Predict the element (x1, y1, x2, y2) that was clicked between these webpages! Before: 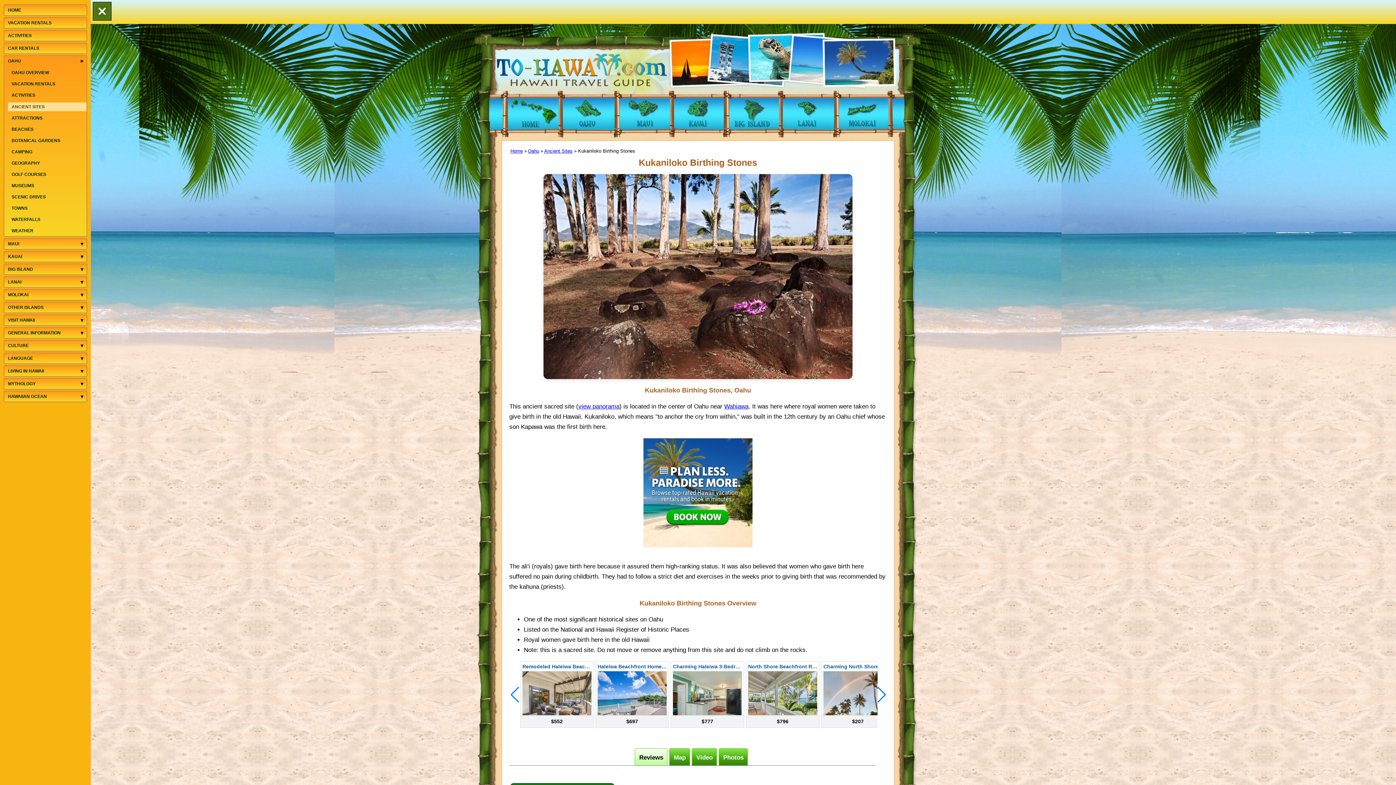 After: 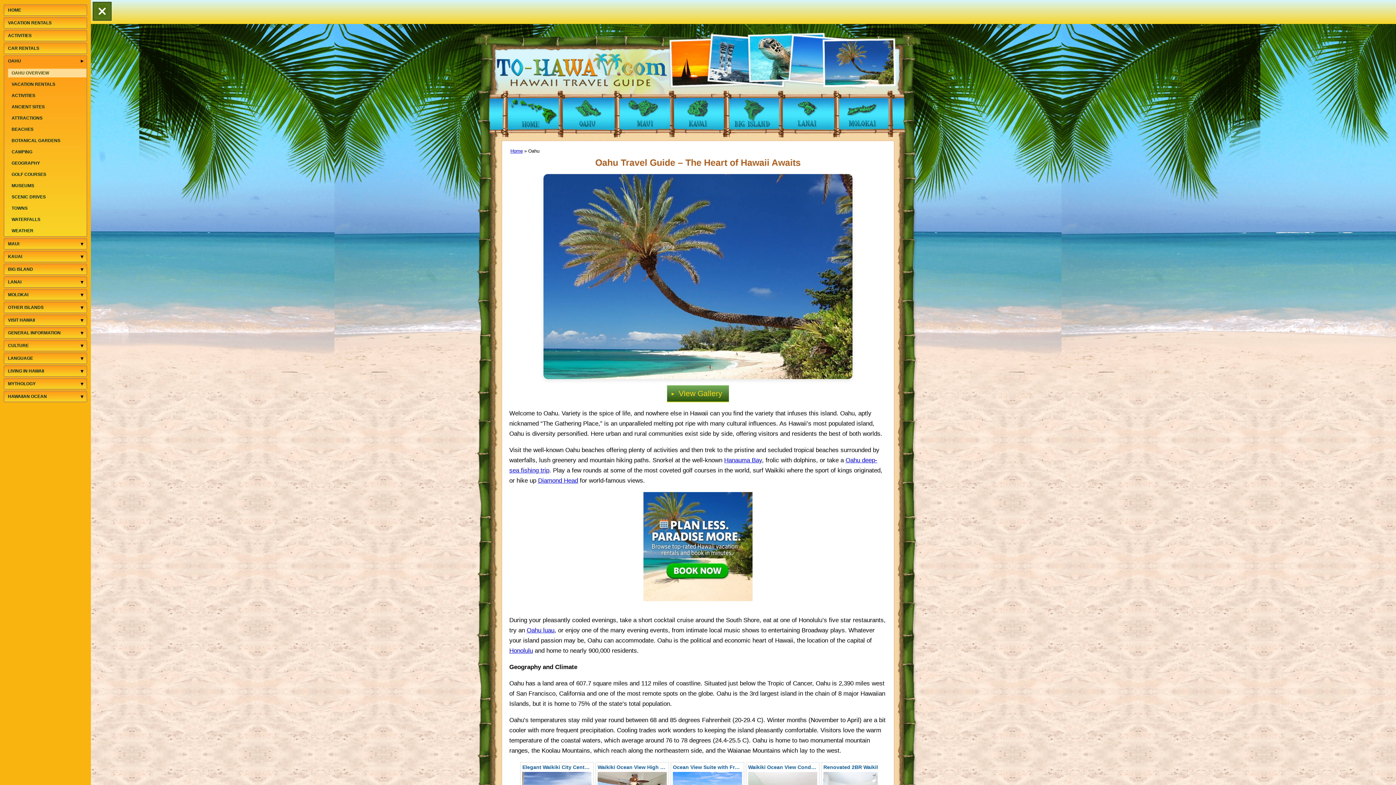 Action: label: OAHU OVERVIEW bbox: (8, 68, 86, 77)